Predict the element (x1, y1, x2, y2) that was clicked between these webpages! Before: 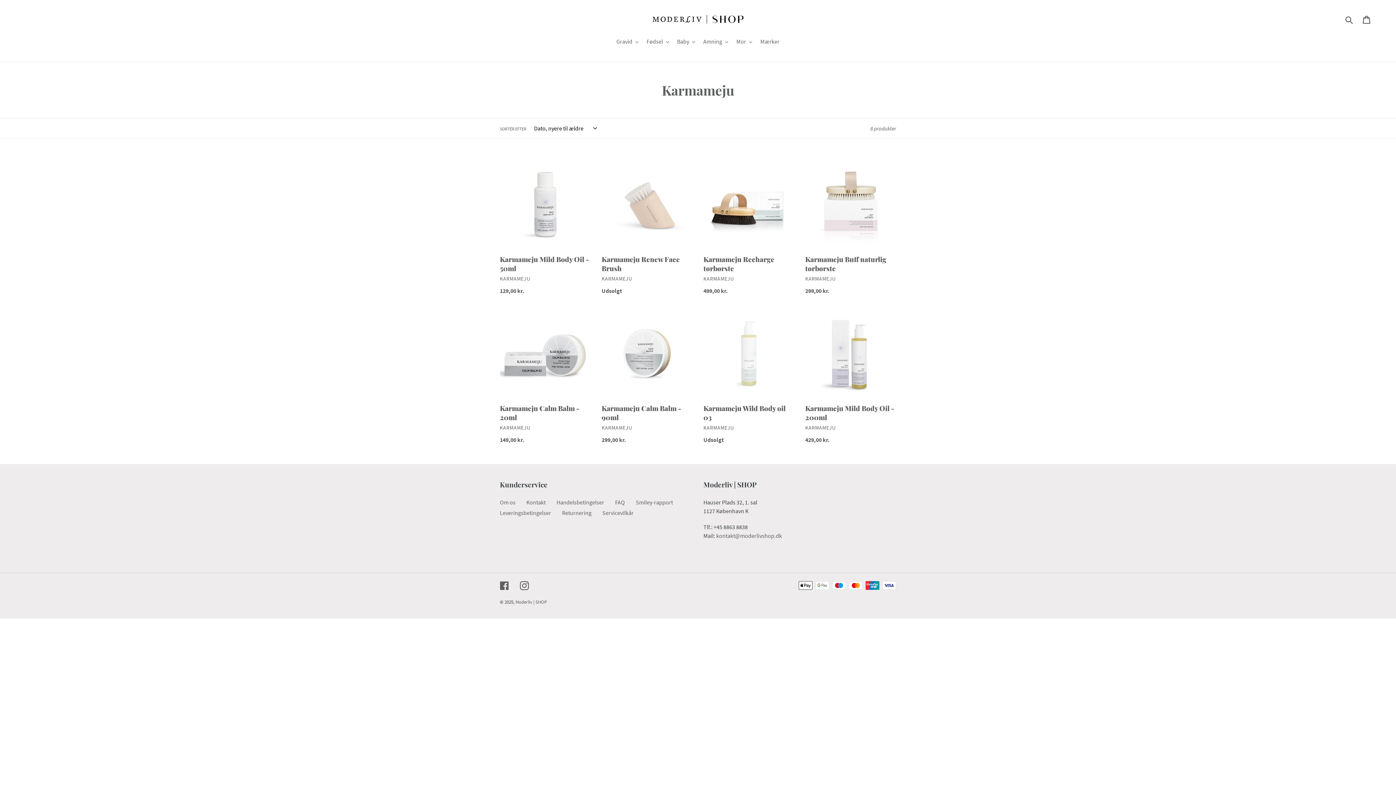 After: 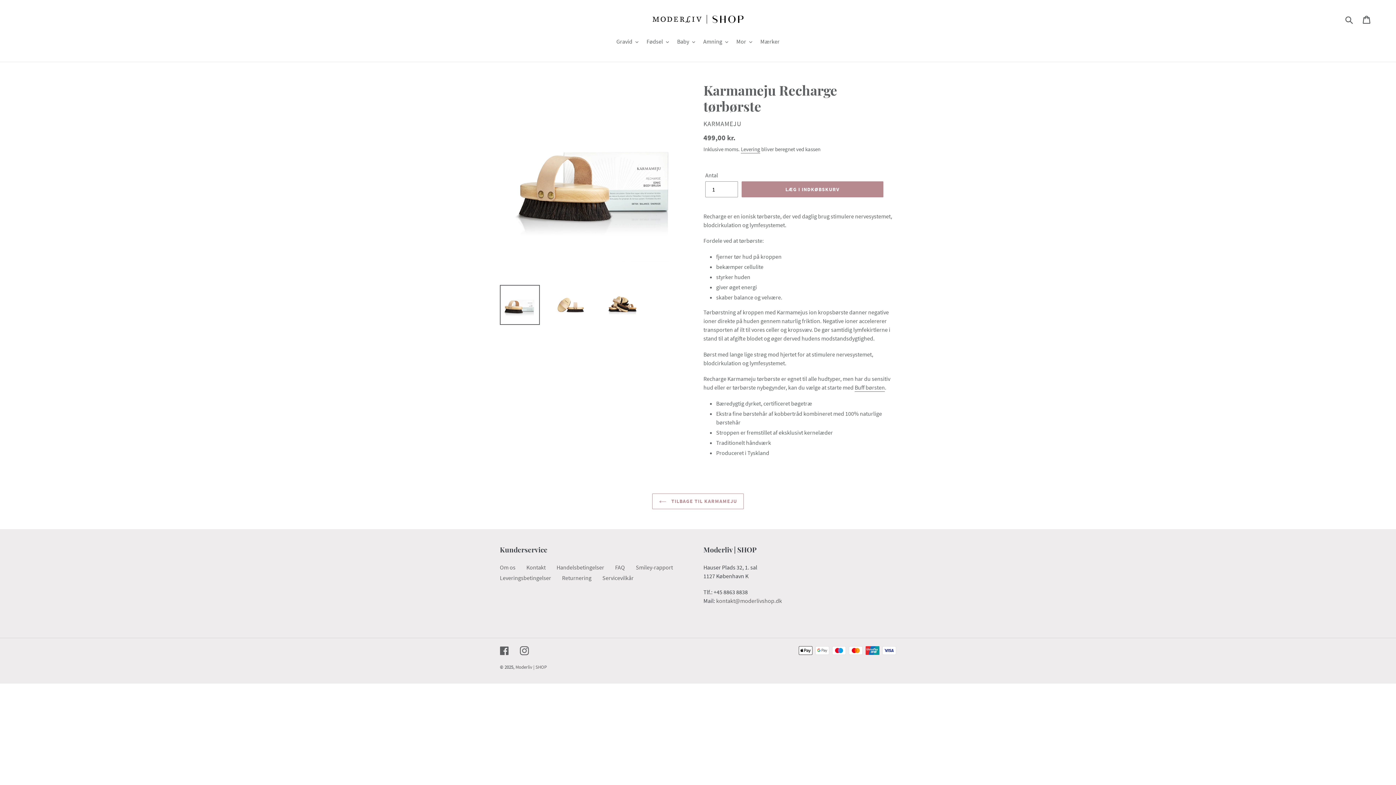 Action: bbox: (703, 158, 794, 295) label: Karmameju Recharge tørbørste